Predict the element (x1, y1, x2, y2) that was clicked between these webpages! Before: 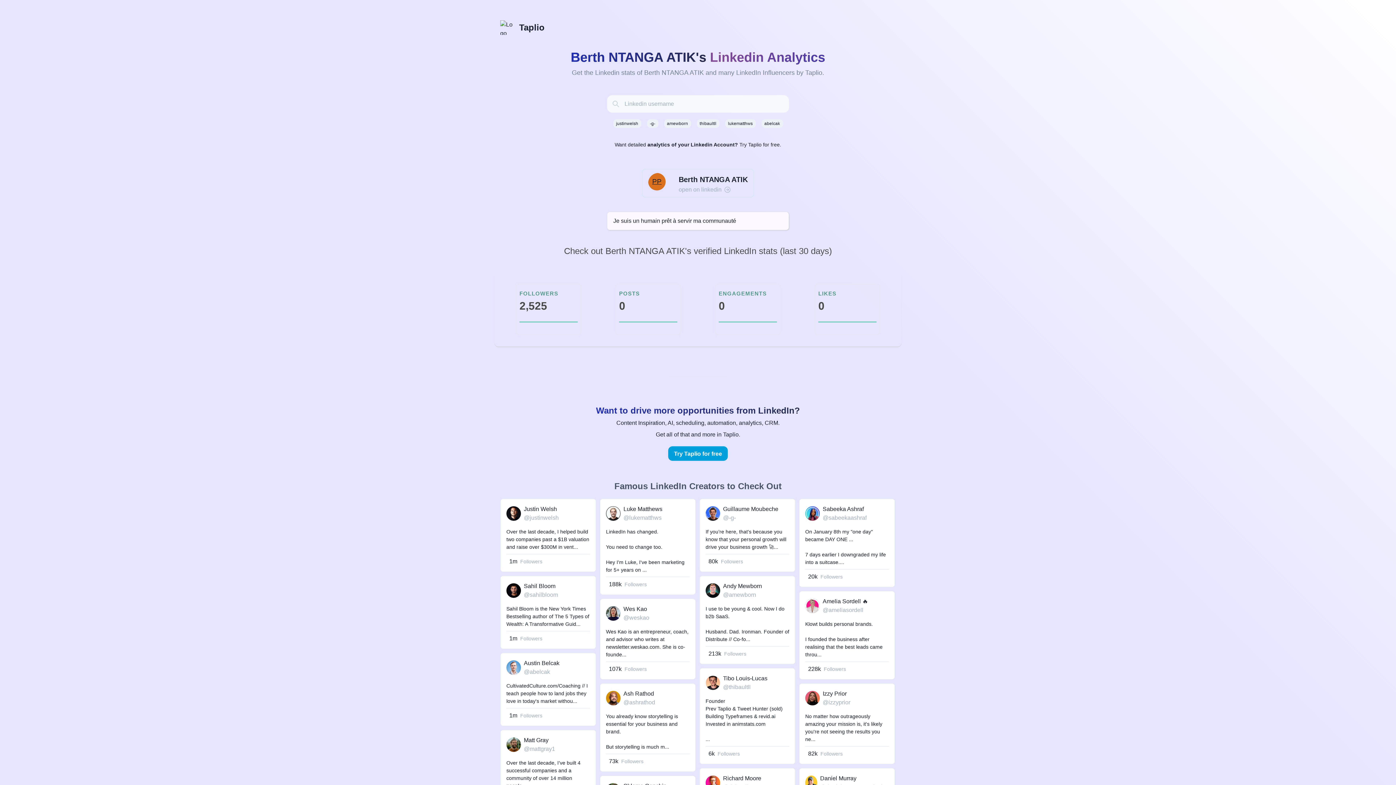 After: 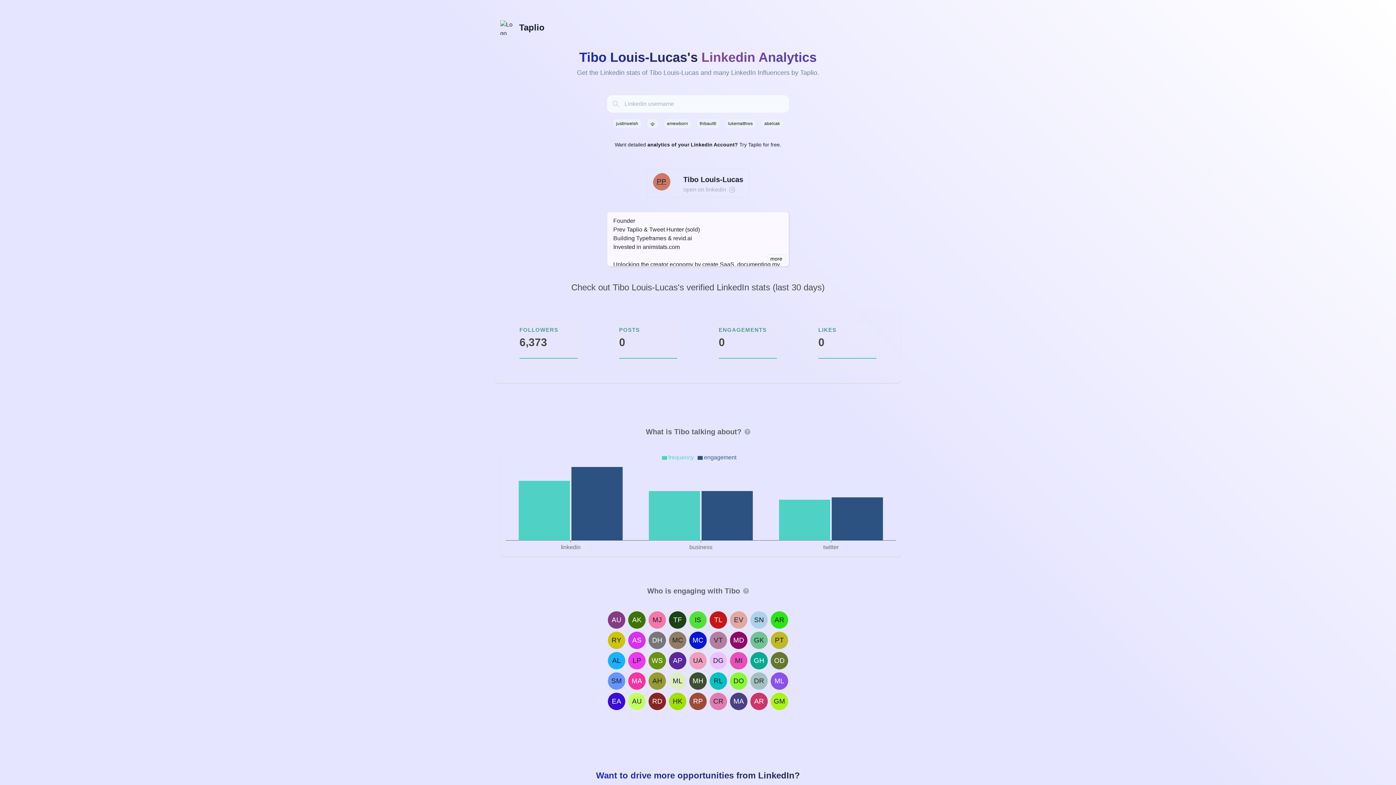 Action: bbox: (696, 119, 719, 128) label: thibaultll